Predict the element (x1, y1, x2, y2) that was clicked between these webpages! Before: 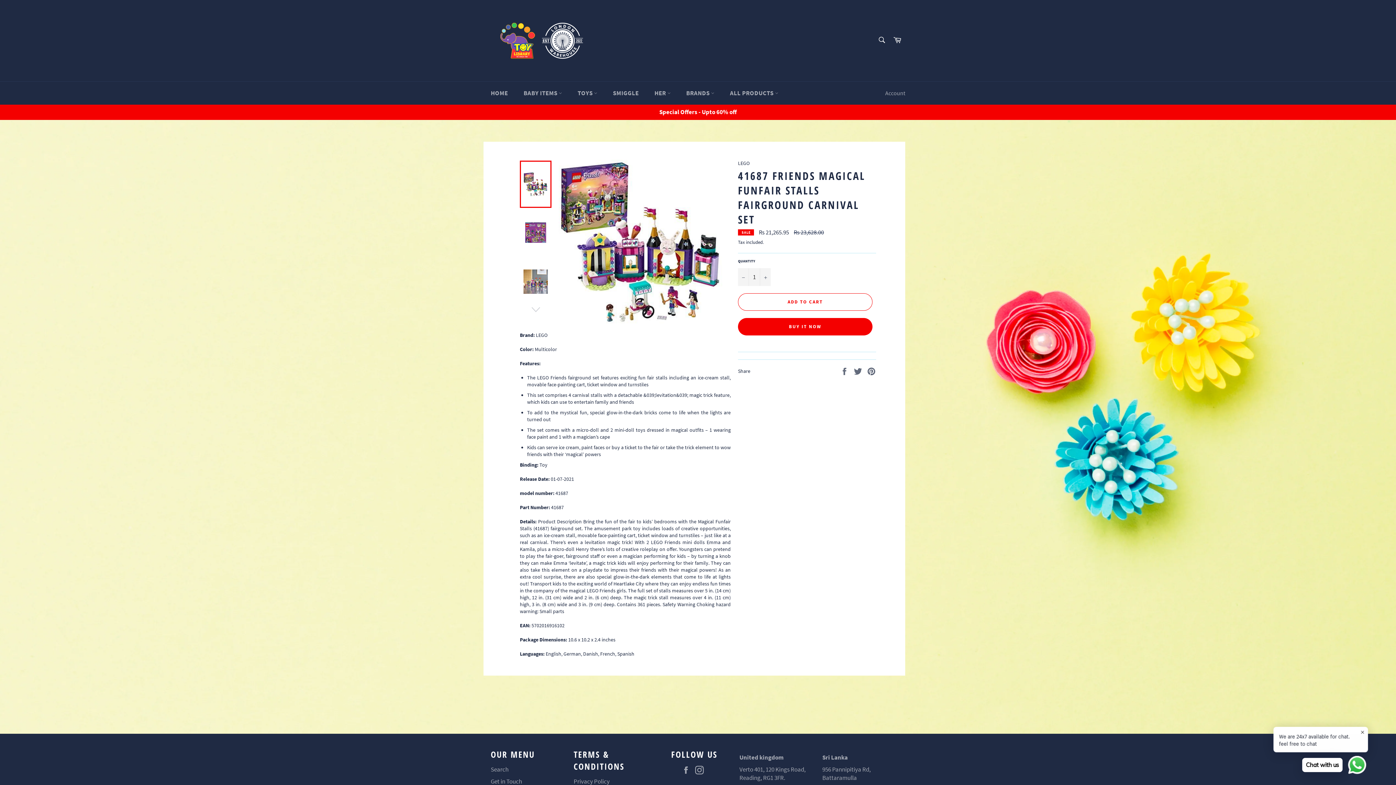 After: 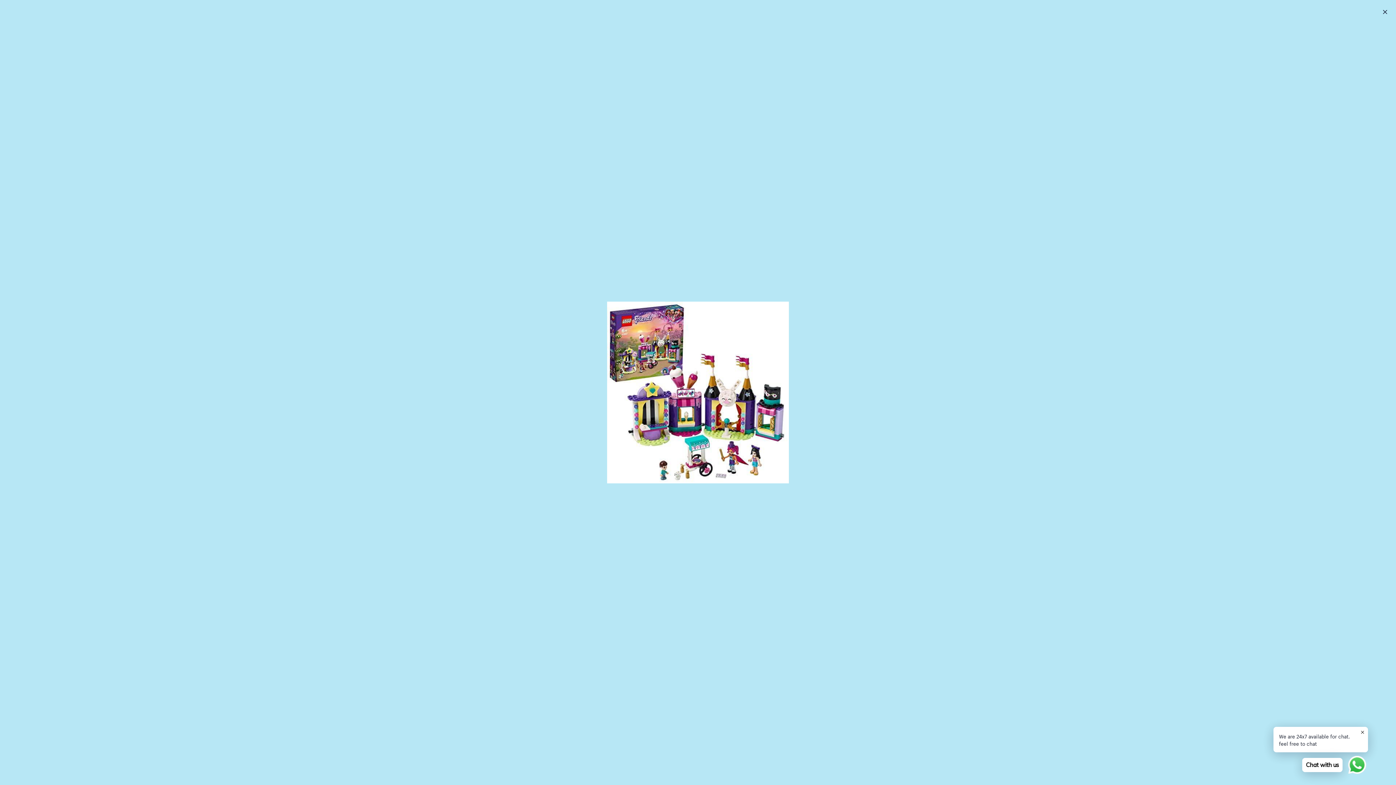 Action: bbox: (558, 160, 723, 324)